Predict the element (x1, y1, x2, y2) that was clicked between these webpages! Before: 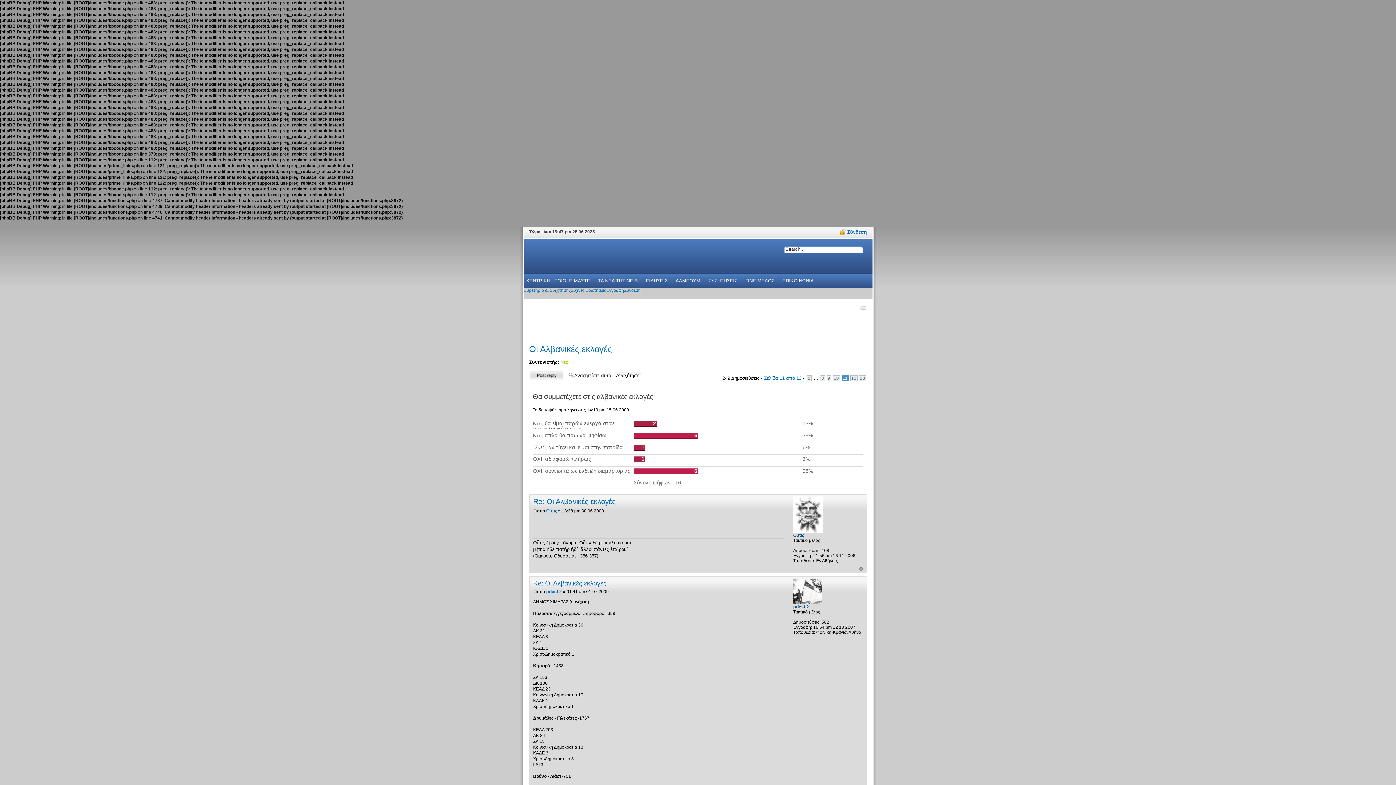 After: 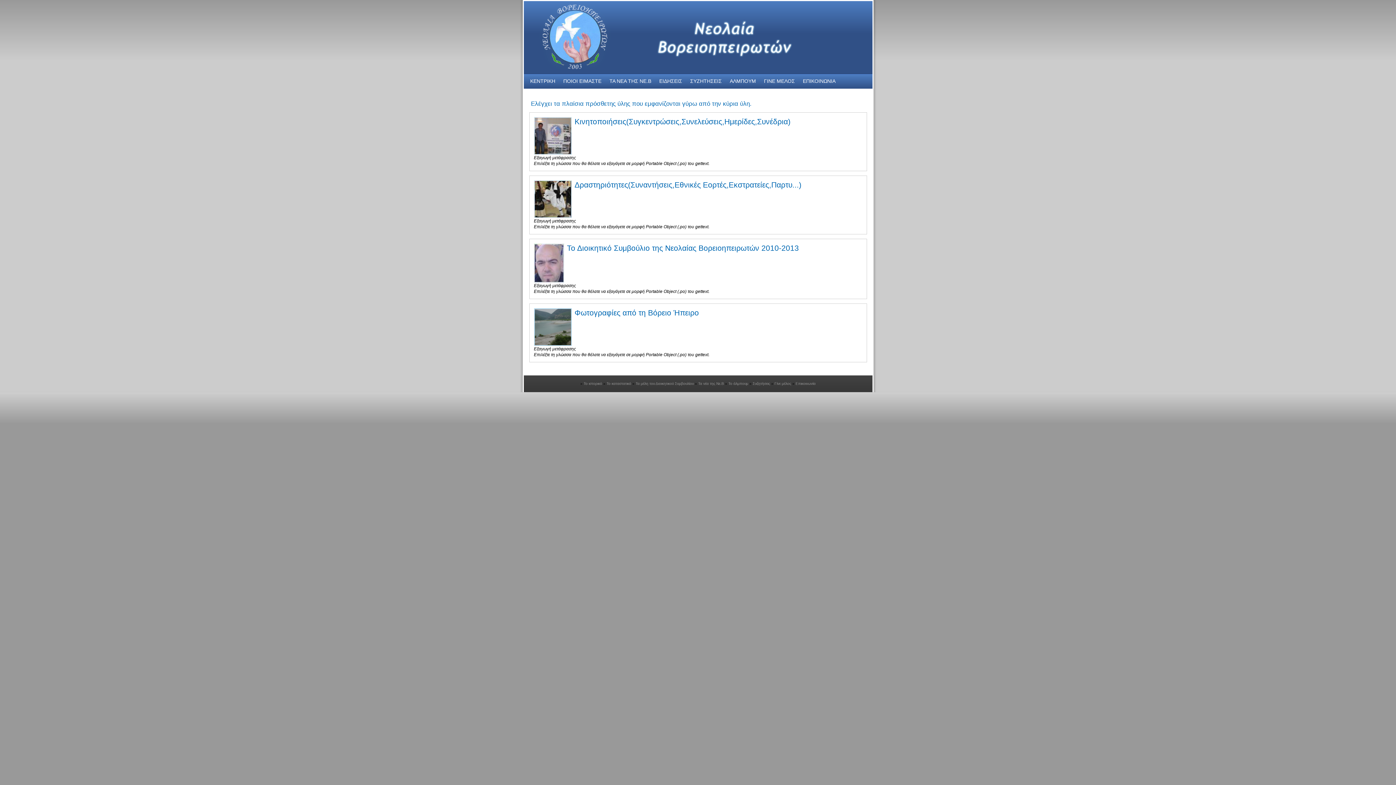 Action: bbox: (672, 273, 704, 288) label: ΑΛΜΠΟΥΜ